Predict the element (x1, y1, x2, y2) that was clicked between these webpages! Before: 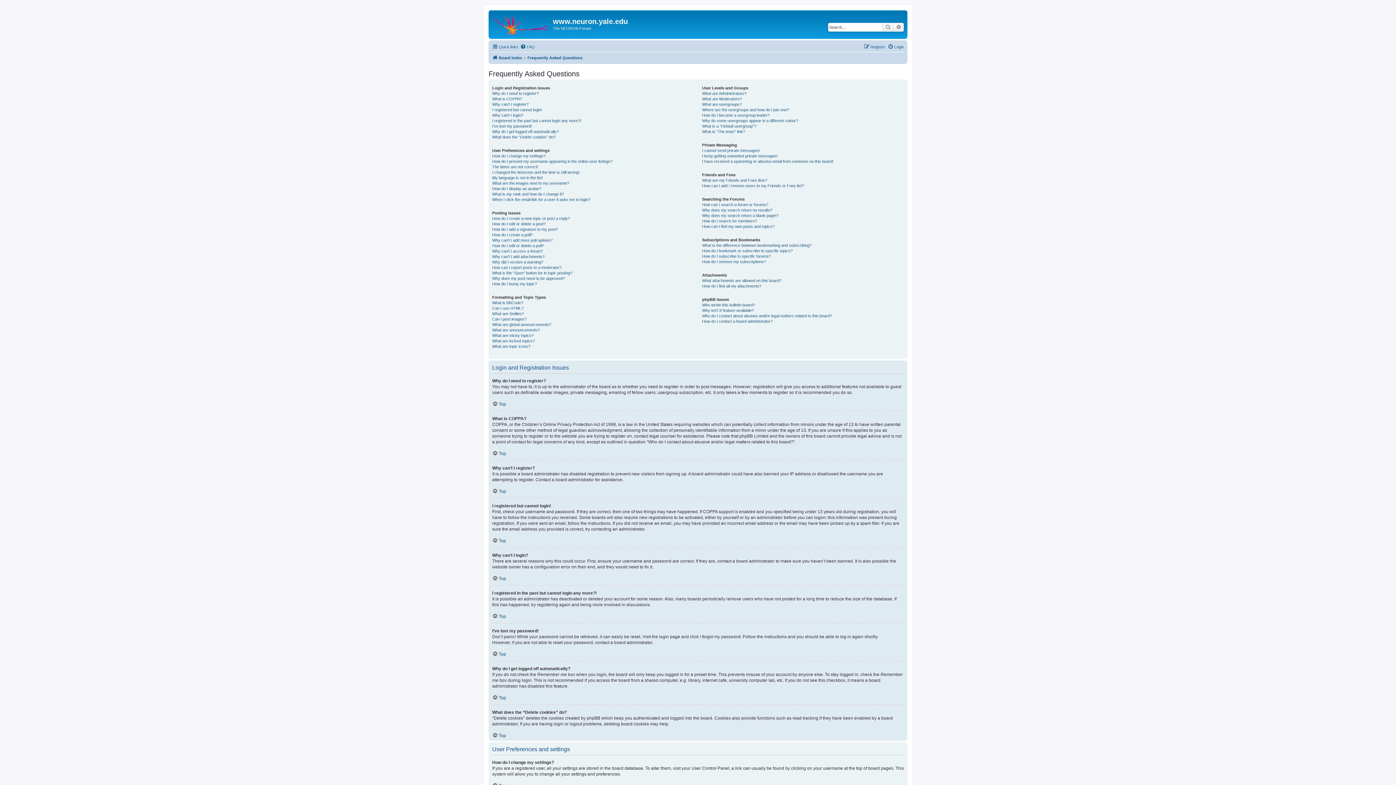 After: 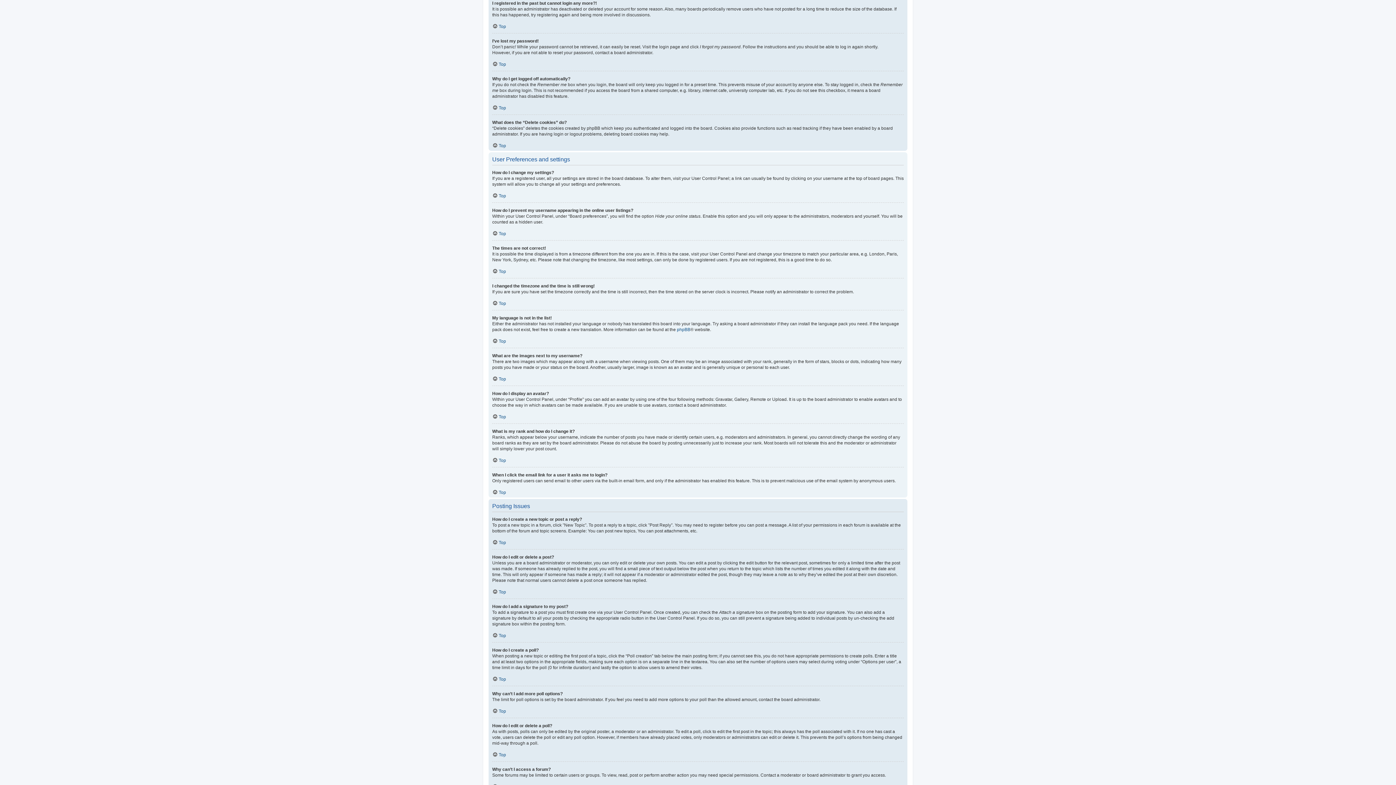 Action: bbox: (492, 118, 581, 123) label: I registered in the past but cannot login any more?!